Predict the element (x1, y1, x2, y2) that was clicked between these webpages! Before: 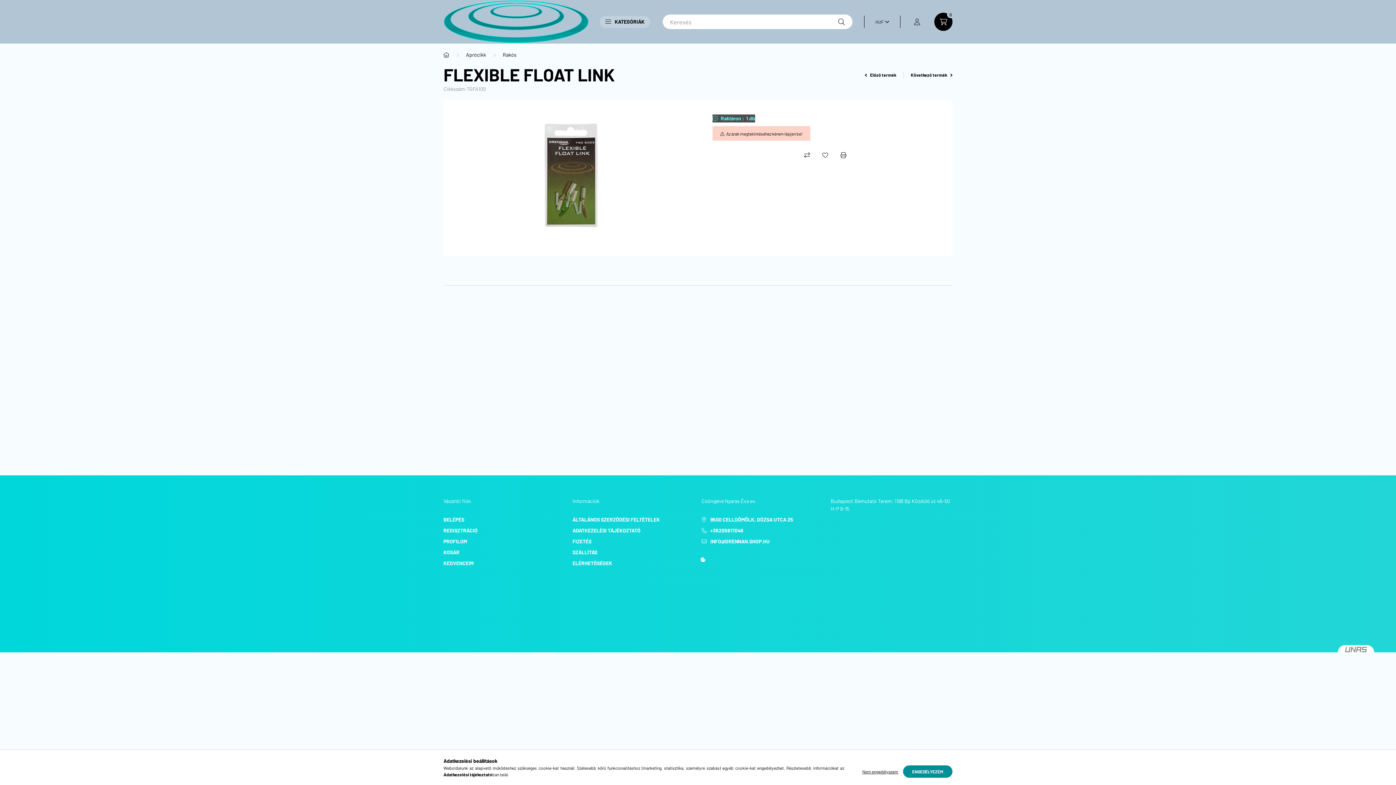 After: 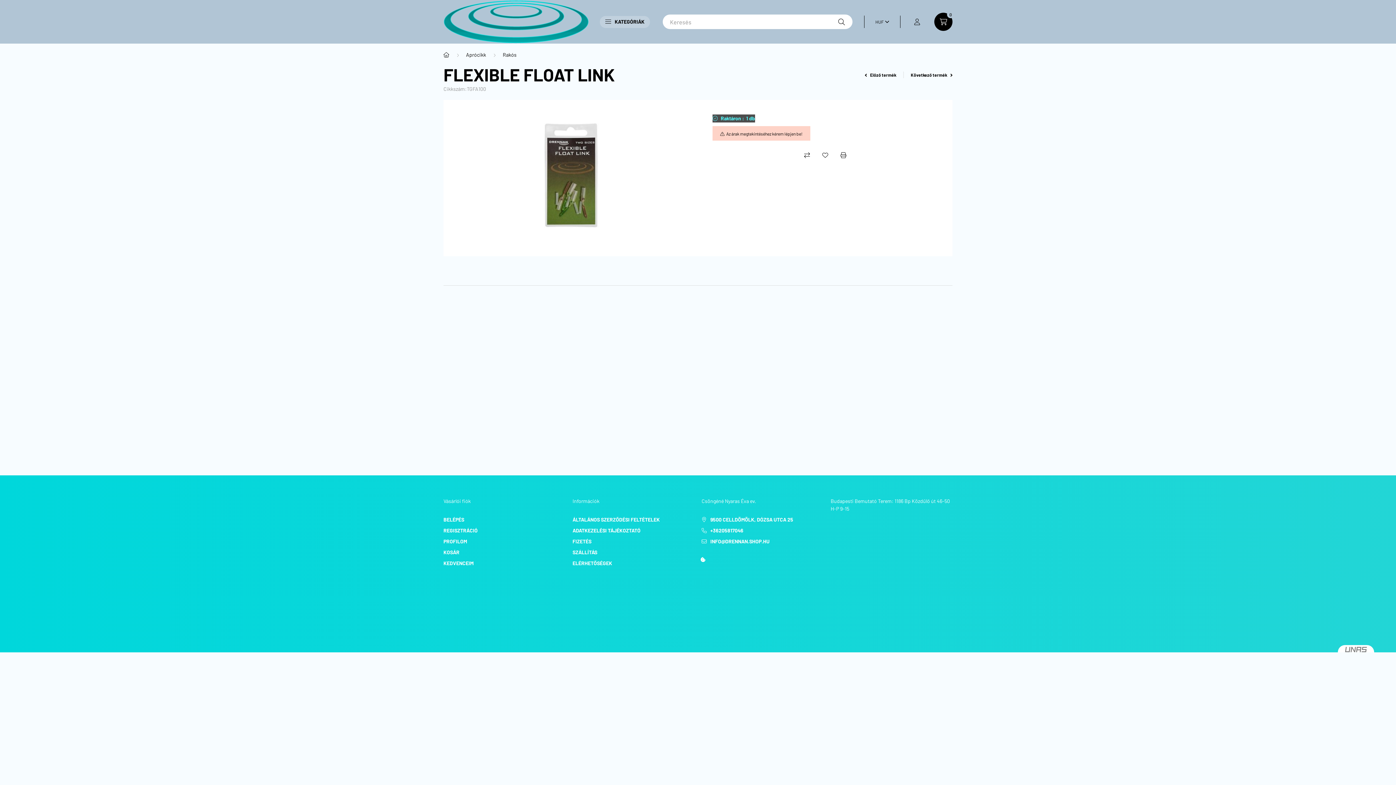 Action: bbox: (903, 765, 952, 778) label: ENGEDÉLYEZEM